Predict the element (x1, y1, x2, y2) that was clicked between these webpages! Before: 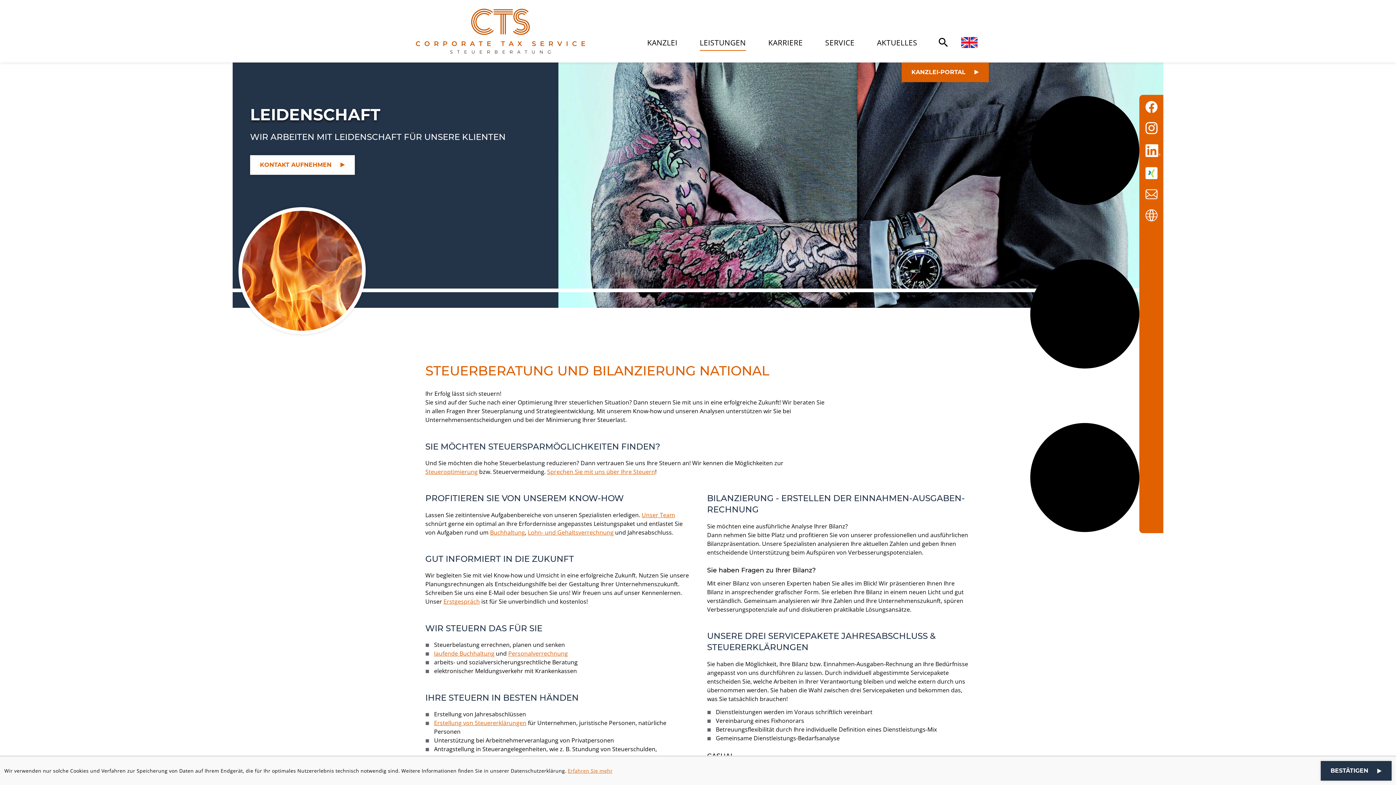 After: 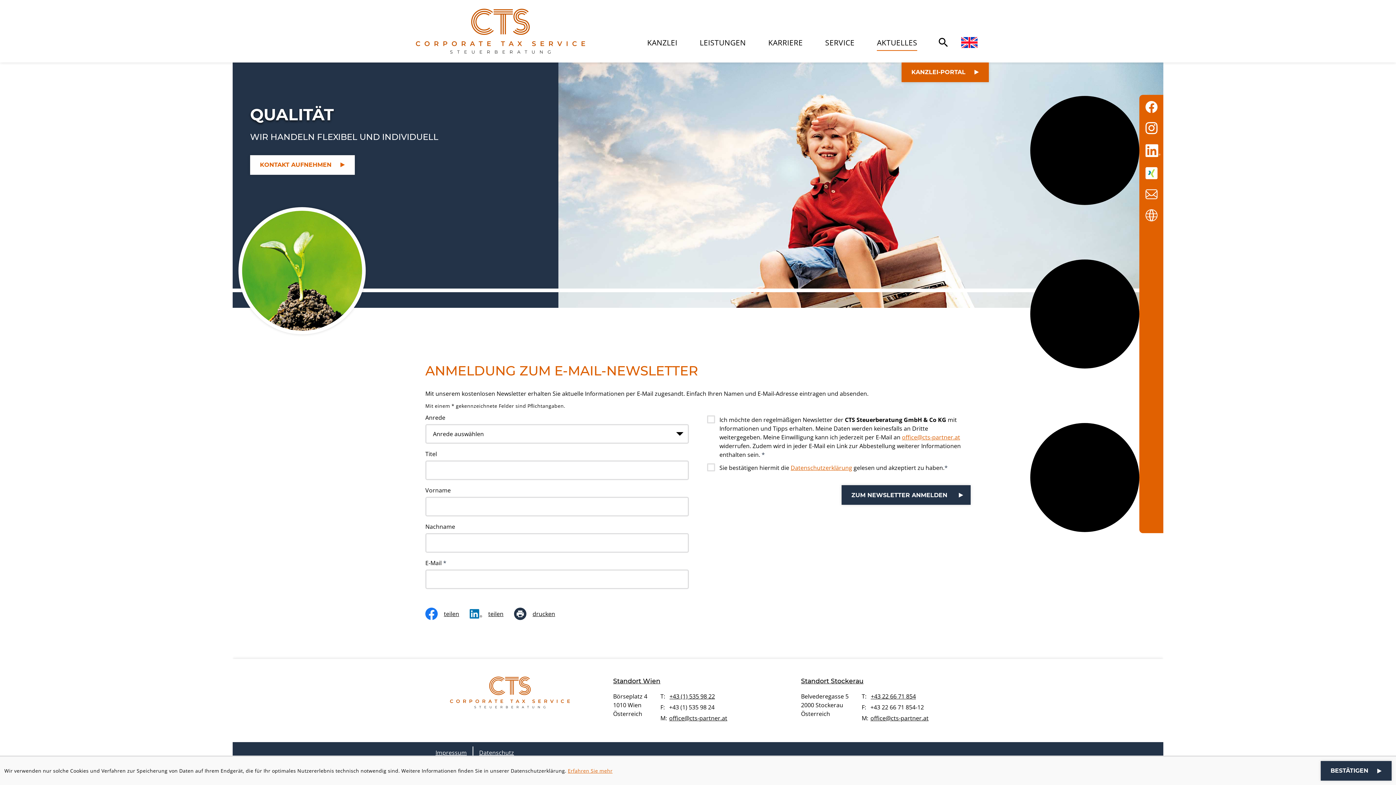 Action: bbox: (1139, 183, 1163, 205)